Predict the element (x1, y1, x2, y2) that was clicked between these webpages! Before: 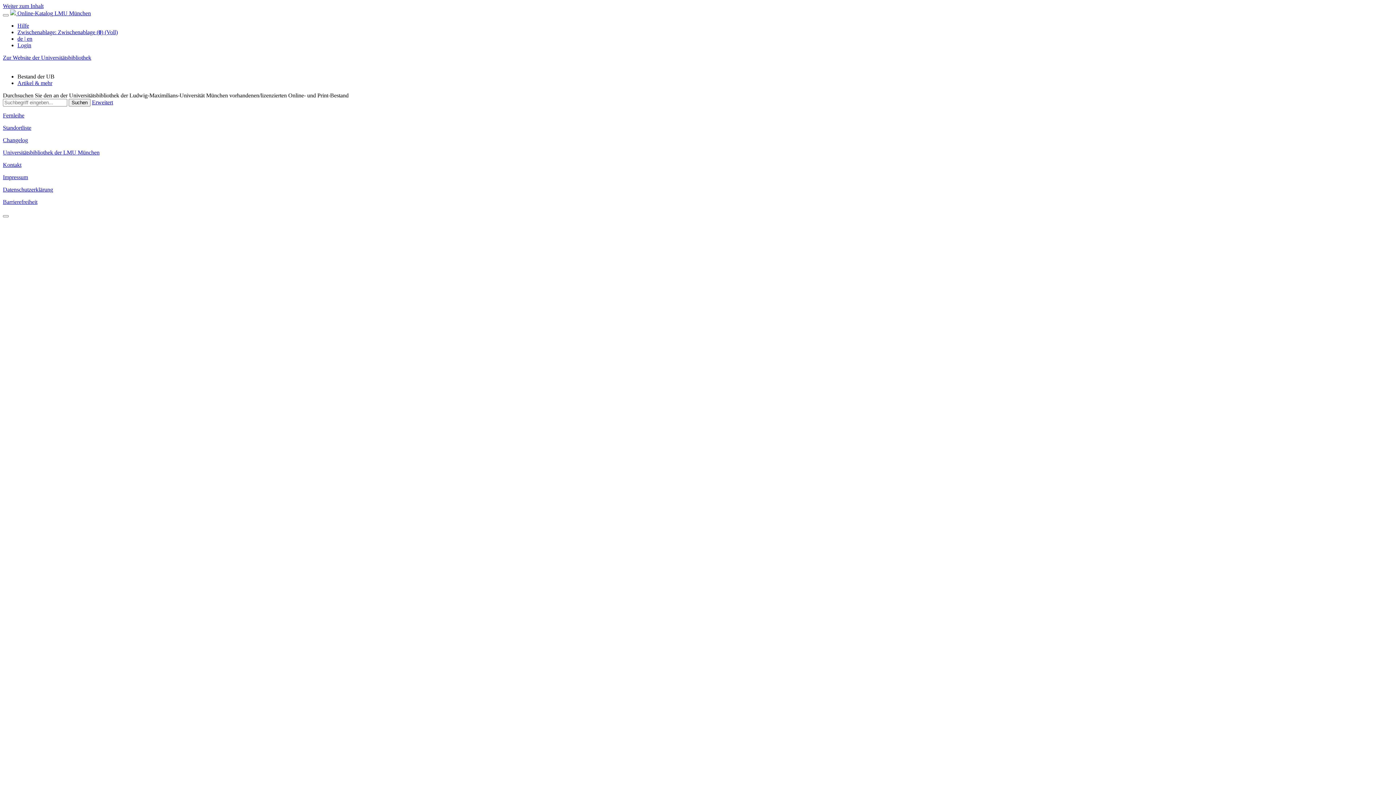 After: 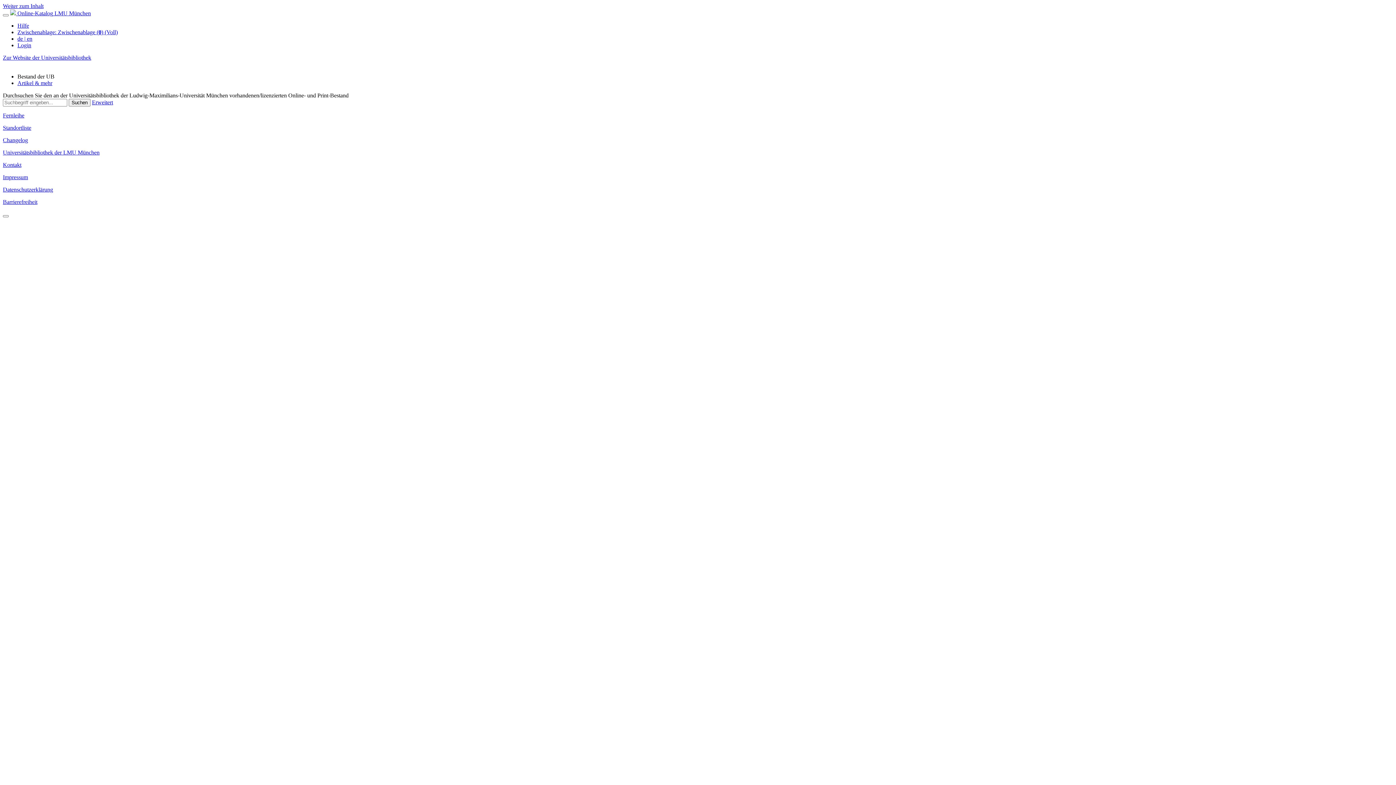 Action: bbox: (2, 174, 28, 180) label: Impressum